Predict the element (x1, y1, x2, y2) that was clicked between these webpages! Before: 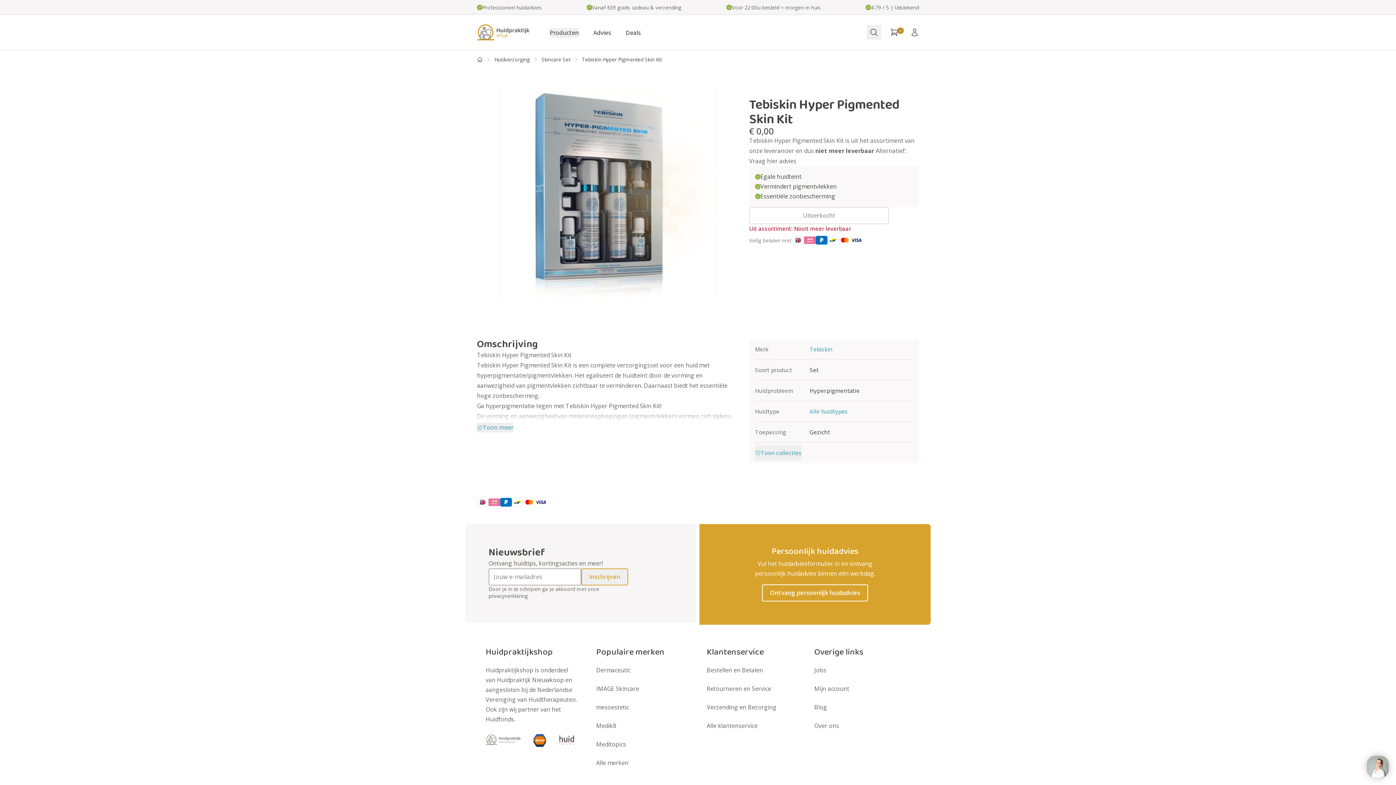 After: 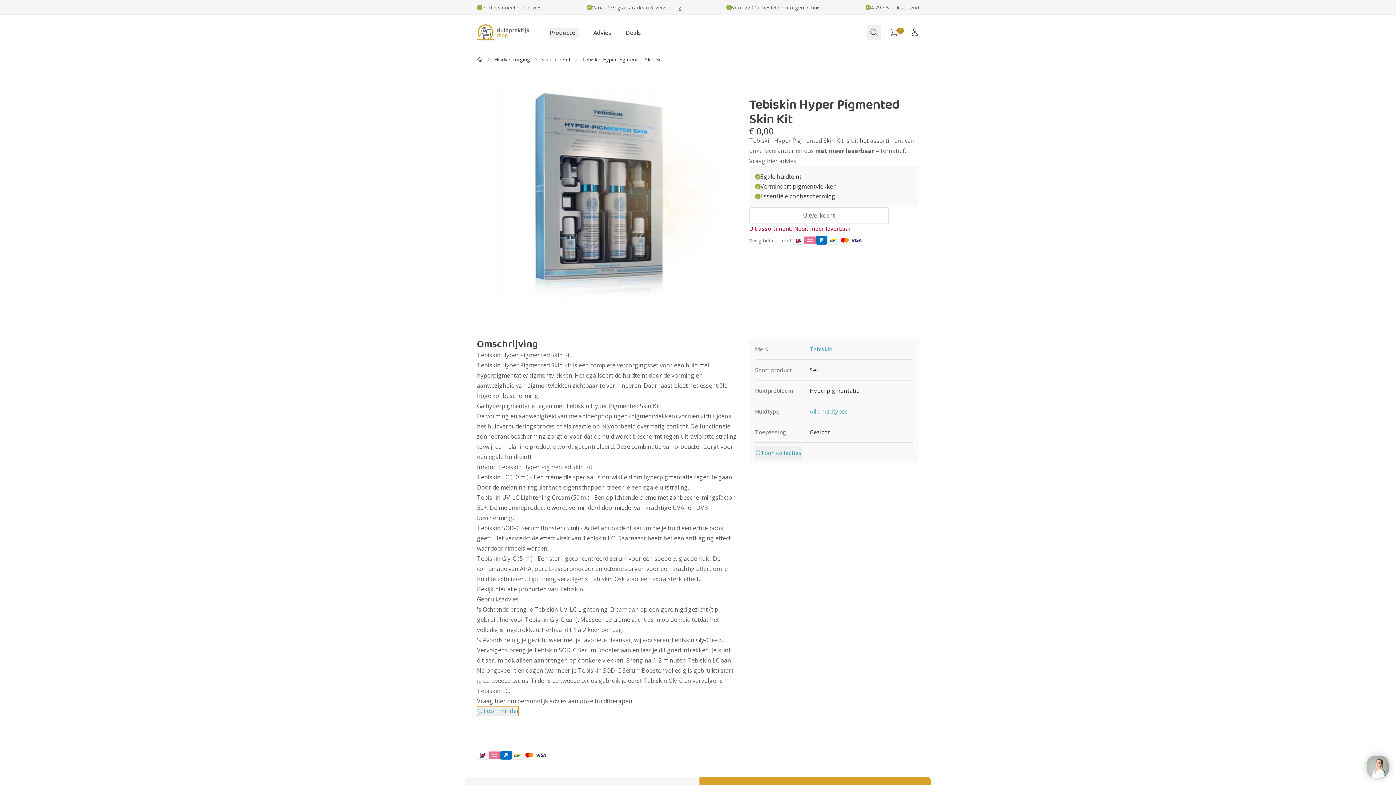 Action: bbox: (477, 422, 513, 432) label: Toon meer